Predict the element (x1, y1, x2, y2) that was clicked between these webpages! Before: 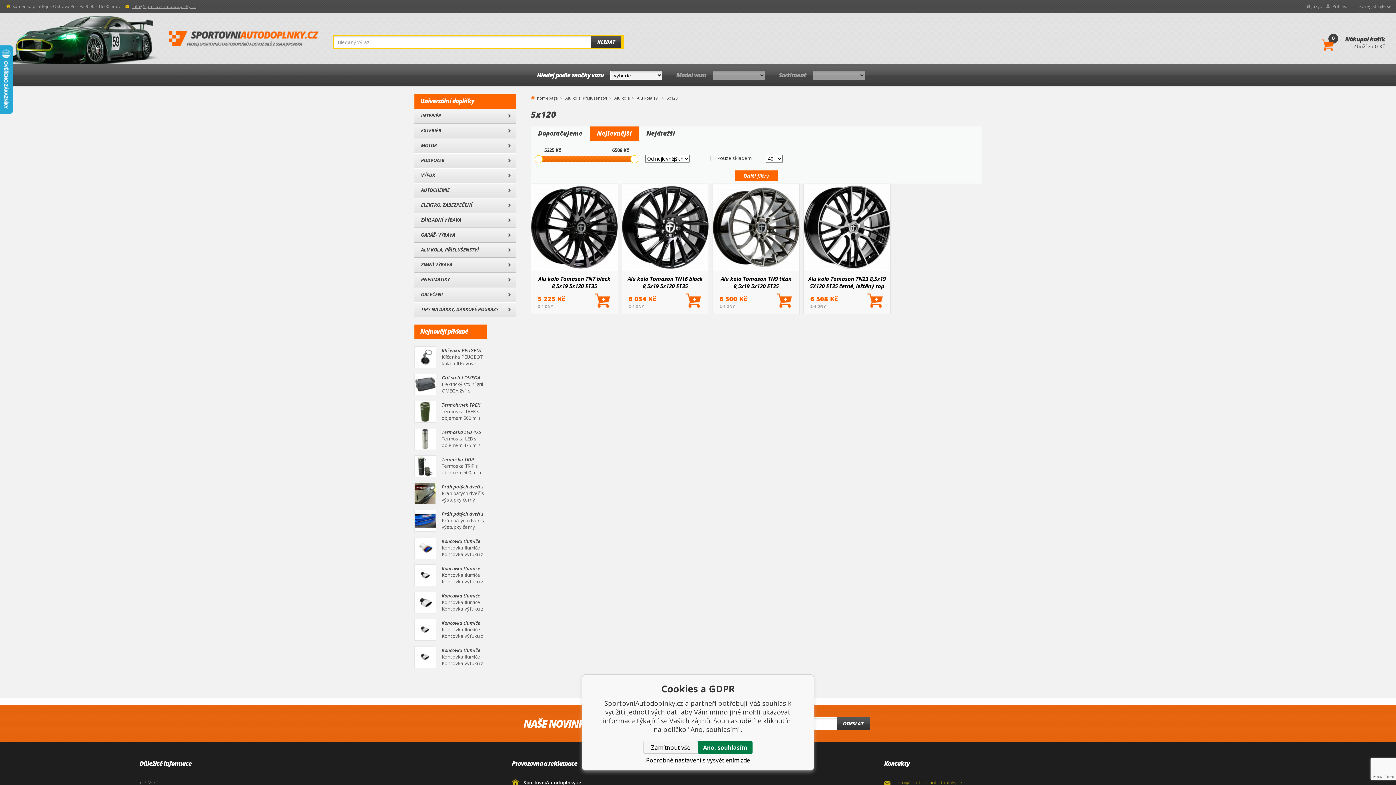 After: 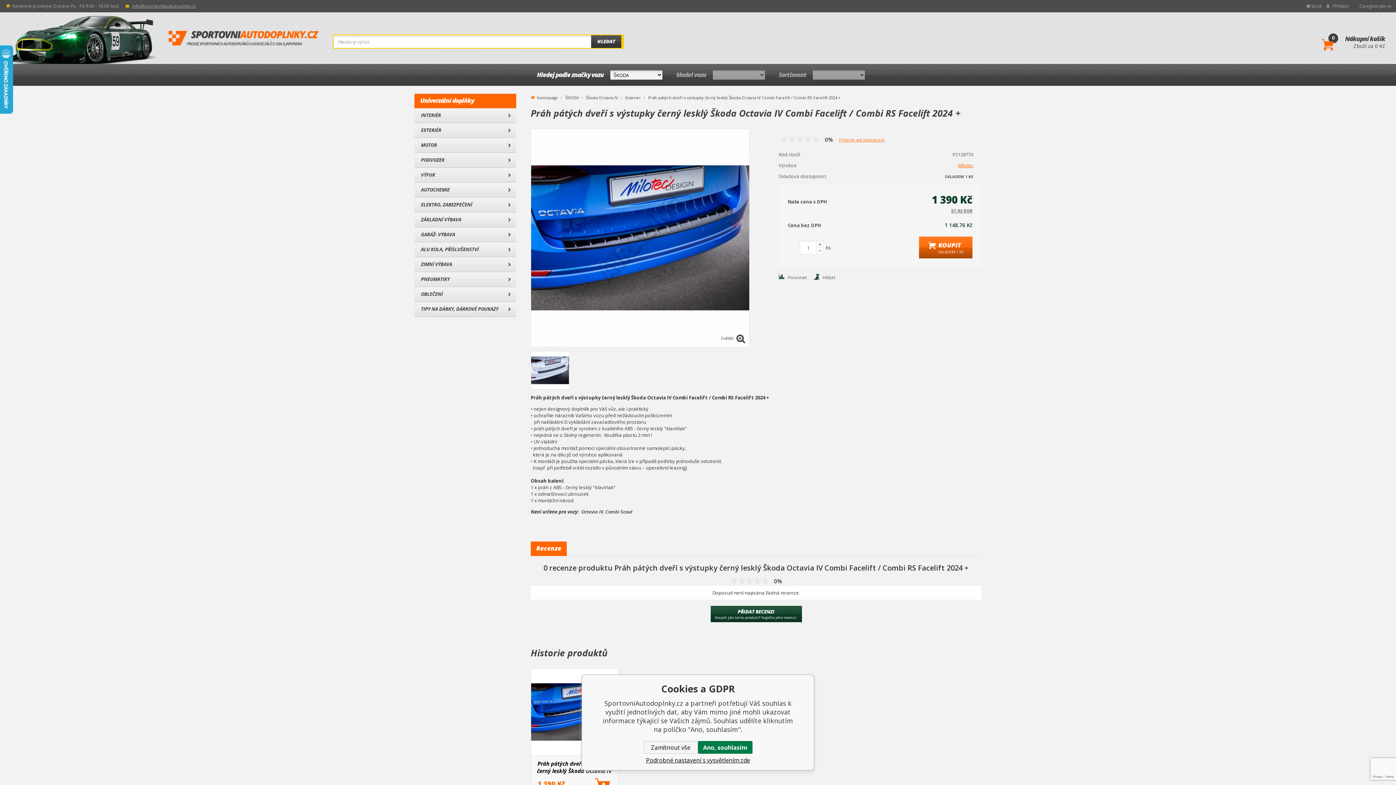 Action: label: Práh pátých dveří s výstupky černý lesklý Škoda Octavia IV Combi Facelift / Combi RS Facelift 2024 +
Práh pátých dveří s výstupky černý lesklý Škoda Octavia IV Combi Facelift / Combi RS Facelift 2024 + bbox: (414, 510, 487, 532)